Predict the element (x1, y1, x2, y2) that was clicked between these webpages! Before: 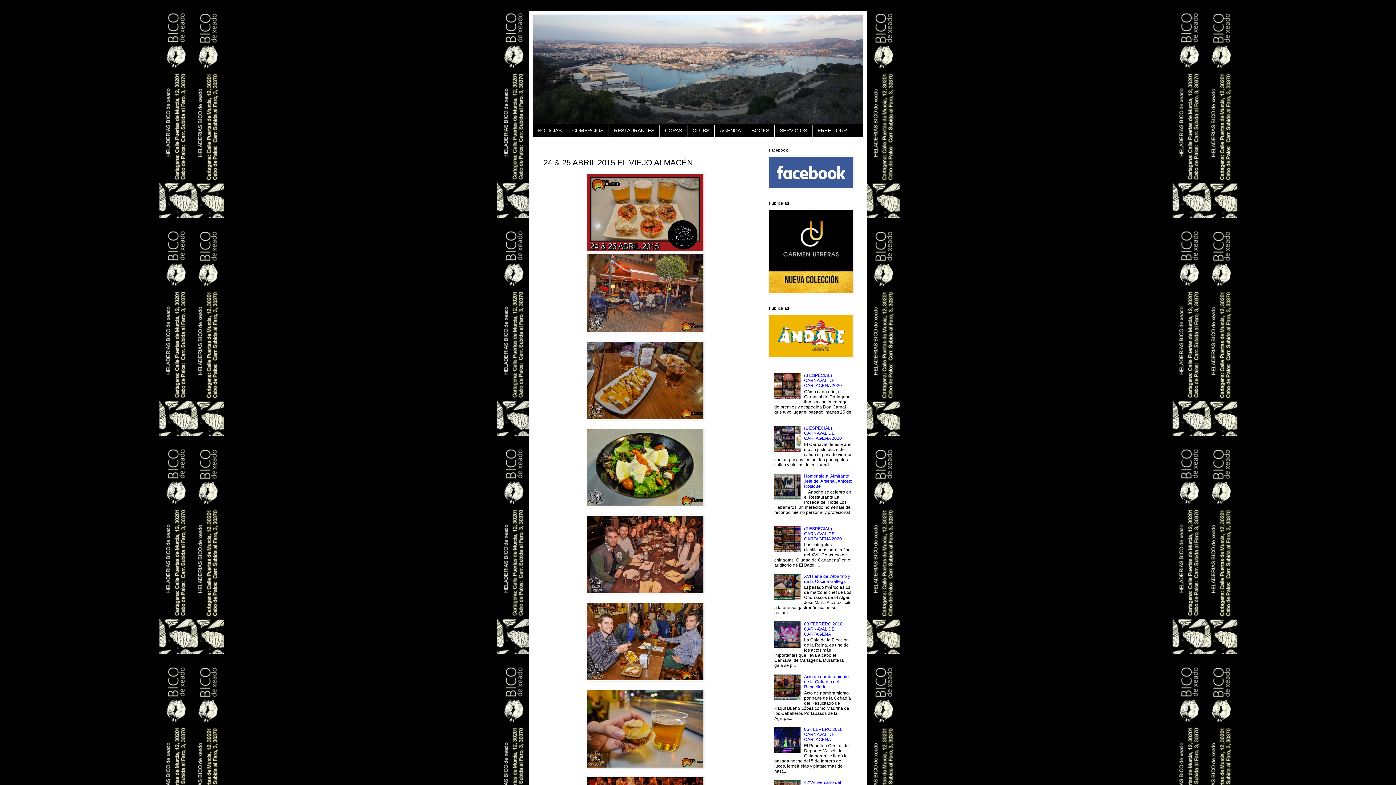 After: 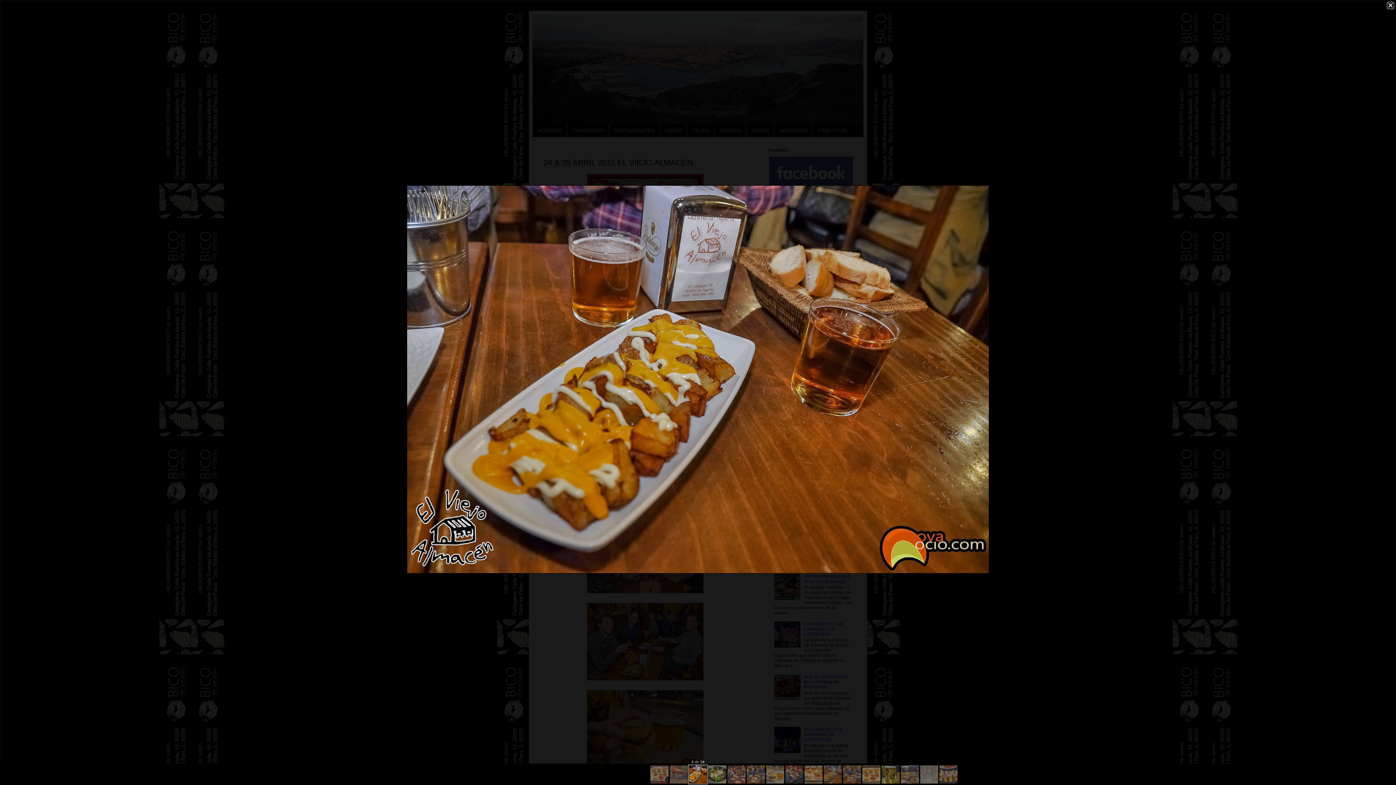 Action: bbox: (586, 415, 704, 421)